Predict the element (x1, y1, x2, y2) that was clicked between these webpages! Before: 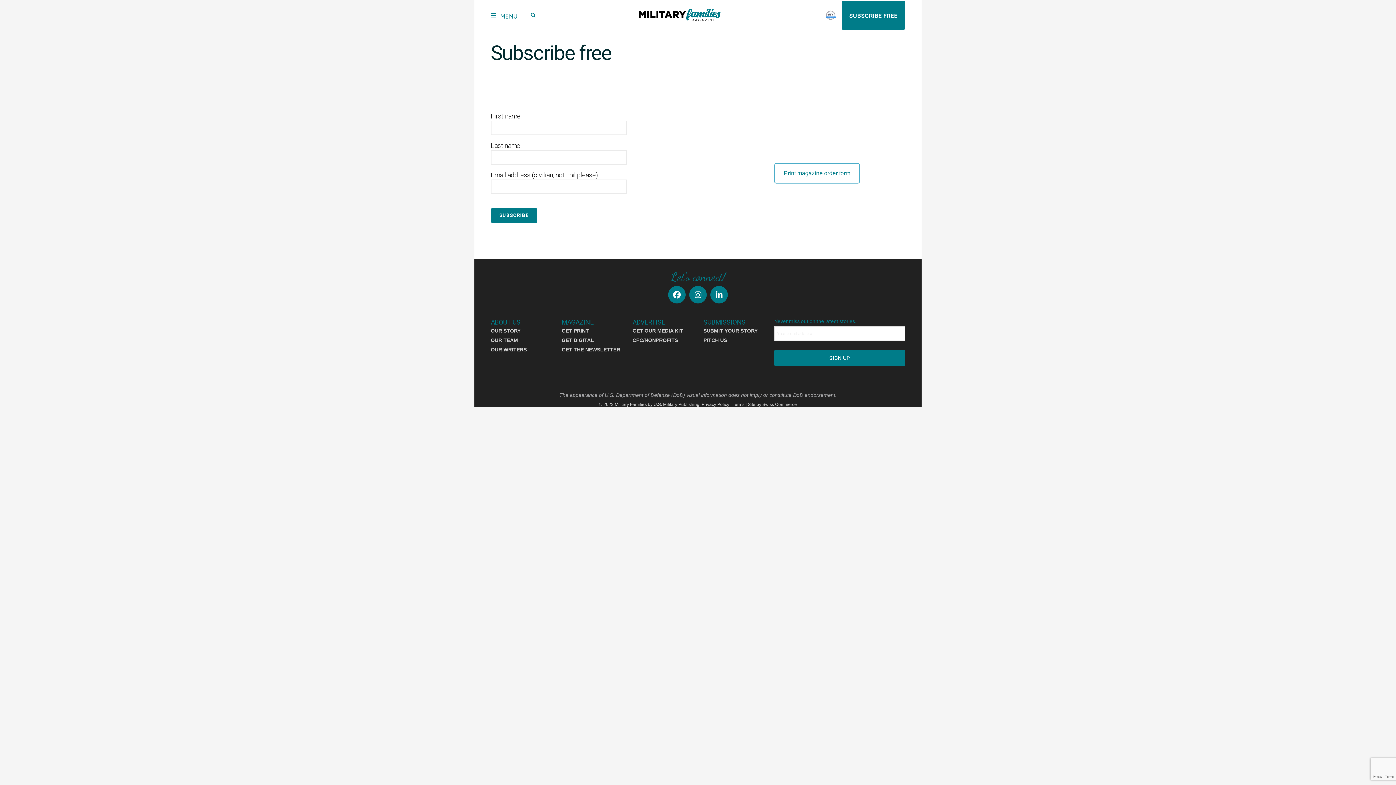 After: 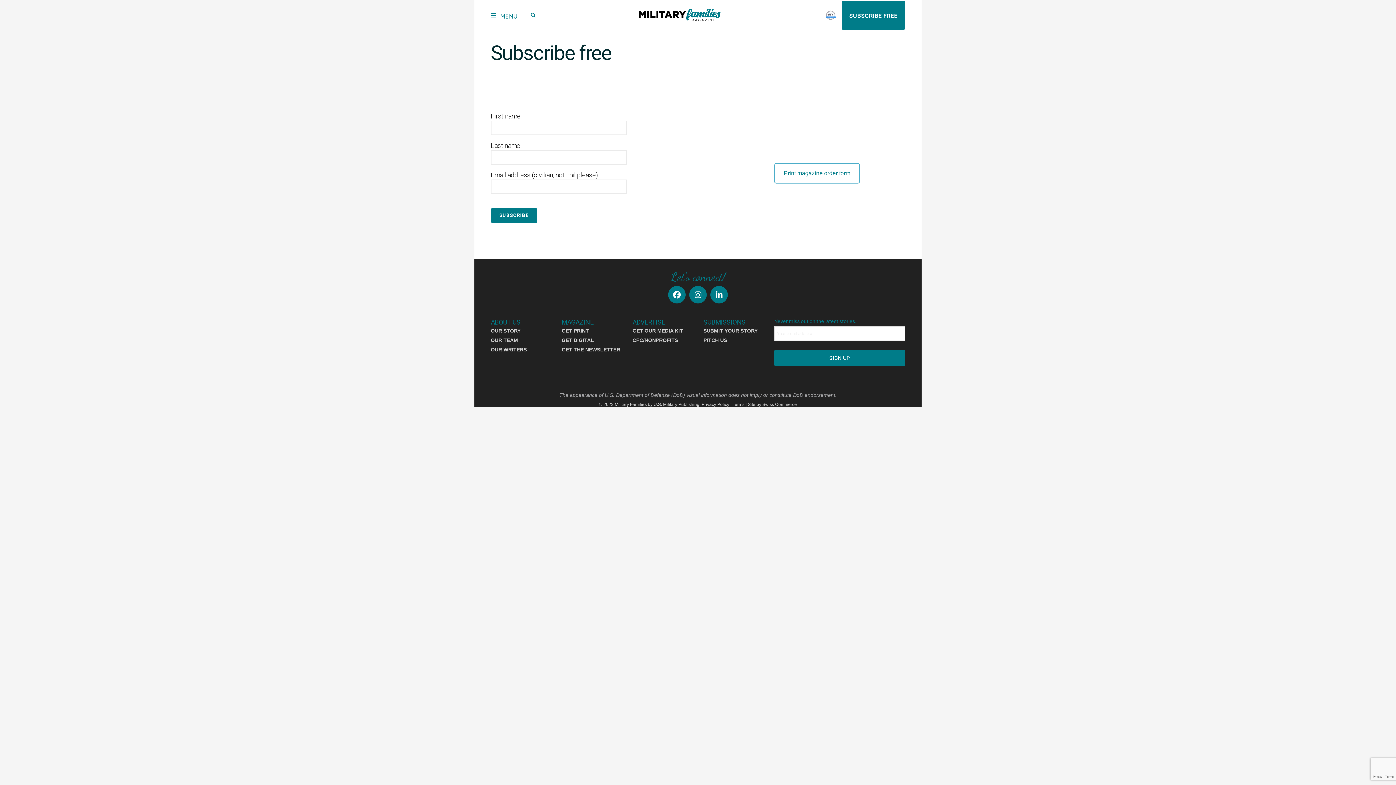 Action: bbox: (689, 286, 706, 303) label: Find us on Instagram